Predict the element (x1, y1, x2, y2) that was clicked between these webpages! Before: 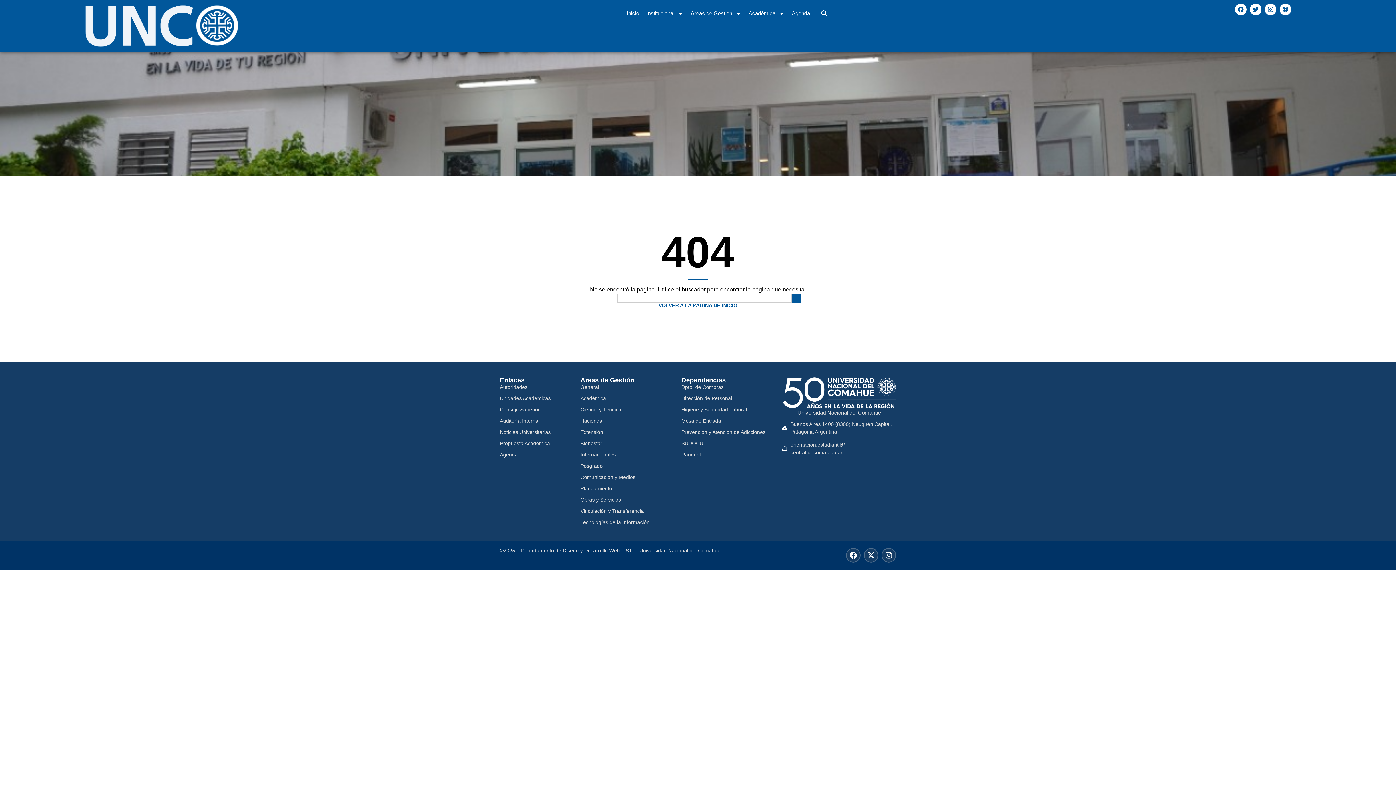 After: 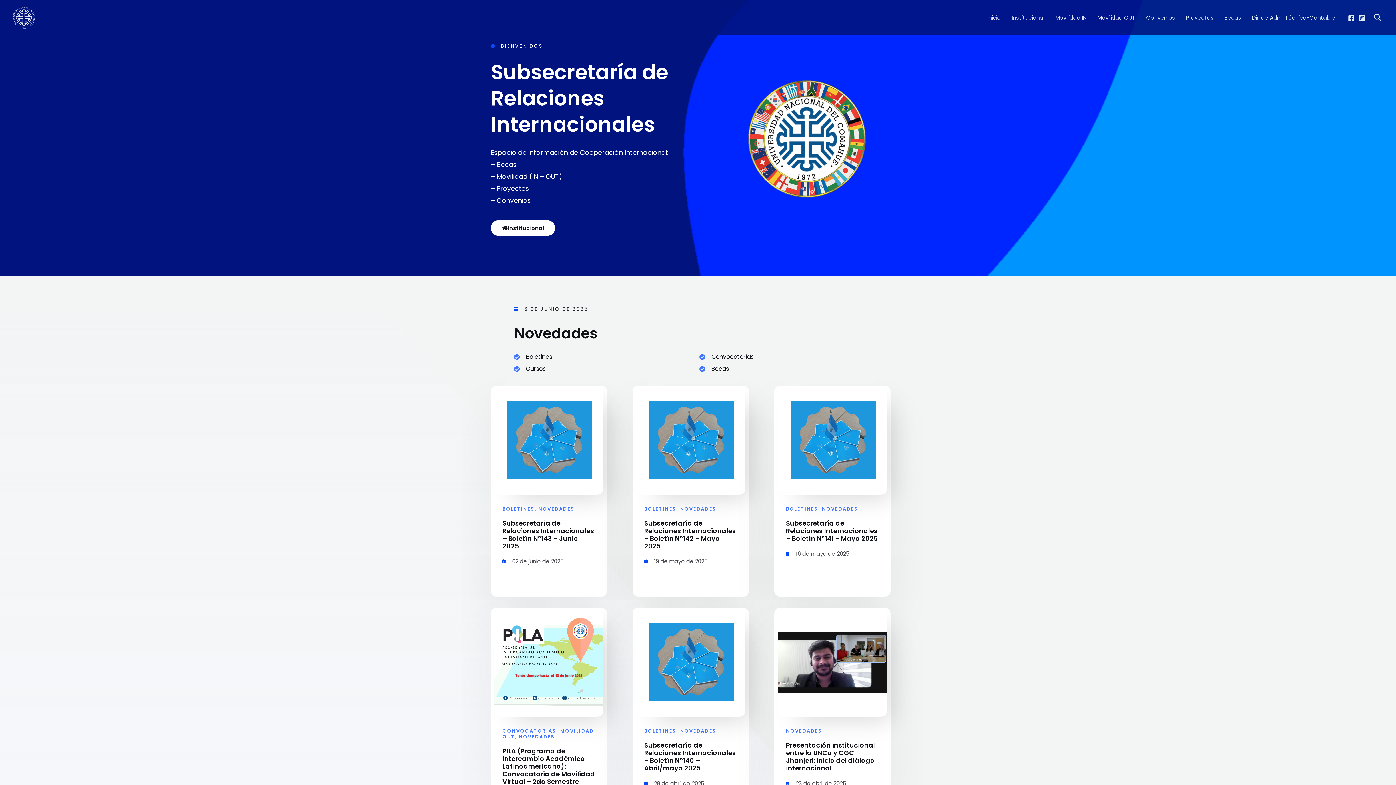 Action: label: Internacionales bbox: (580, 451, 674, 458)